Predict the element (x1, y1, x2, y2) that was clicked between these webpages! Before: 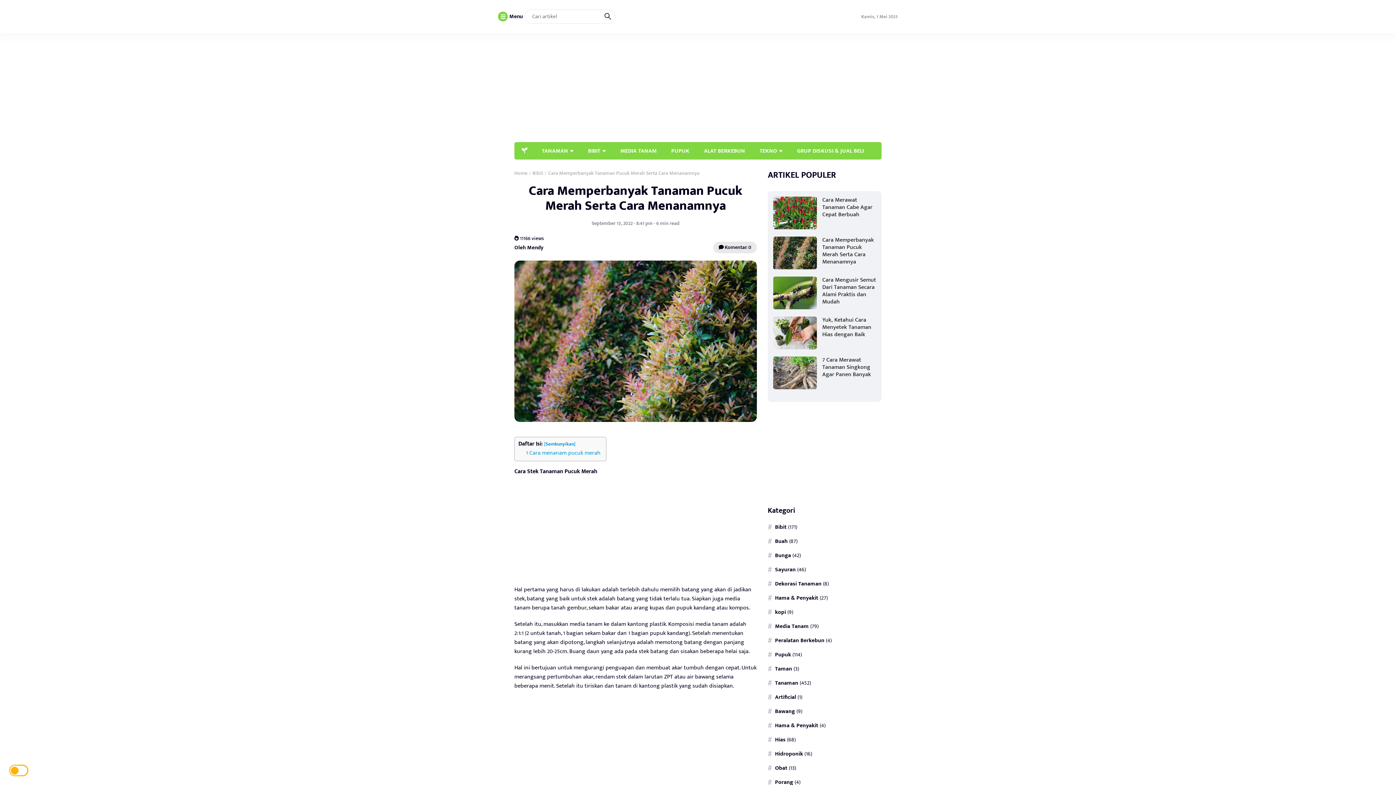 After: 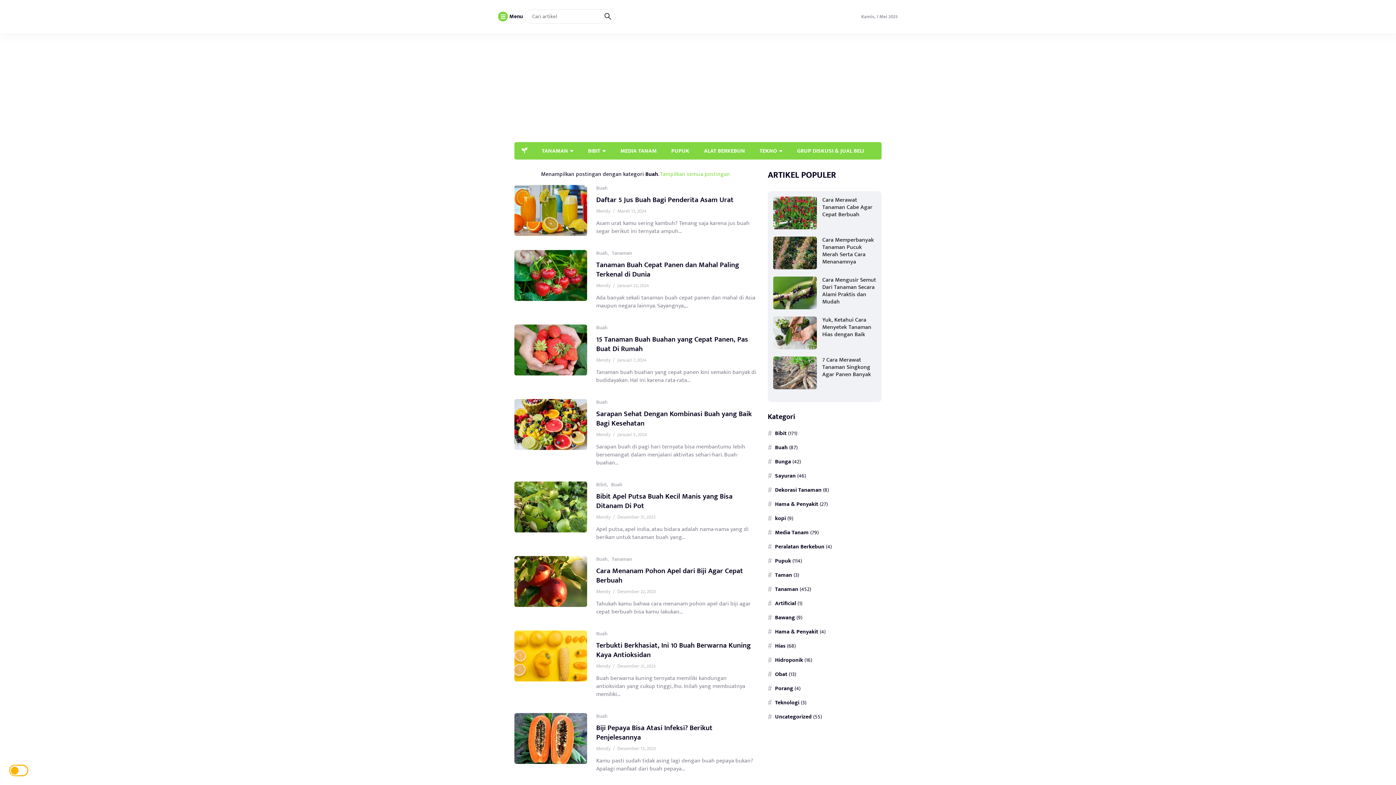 Action: bbox: (767, 534, 787, 548) label: Buah